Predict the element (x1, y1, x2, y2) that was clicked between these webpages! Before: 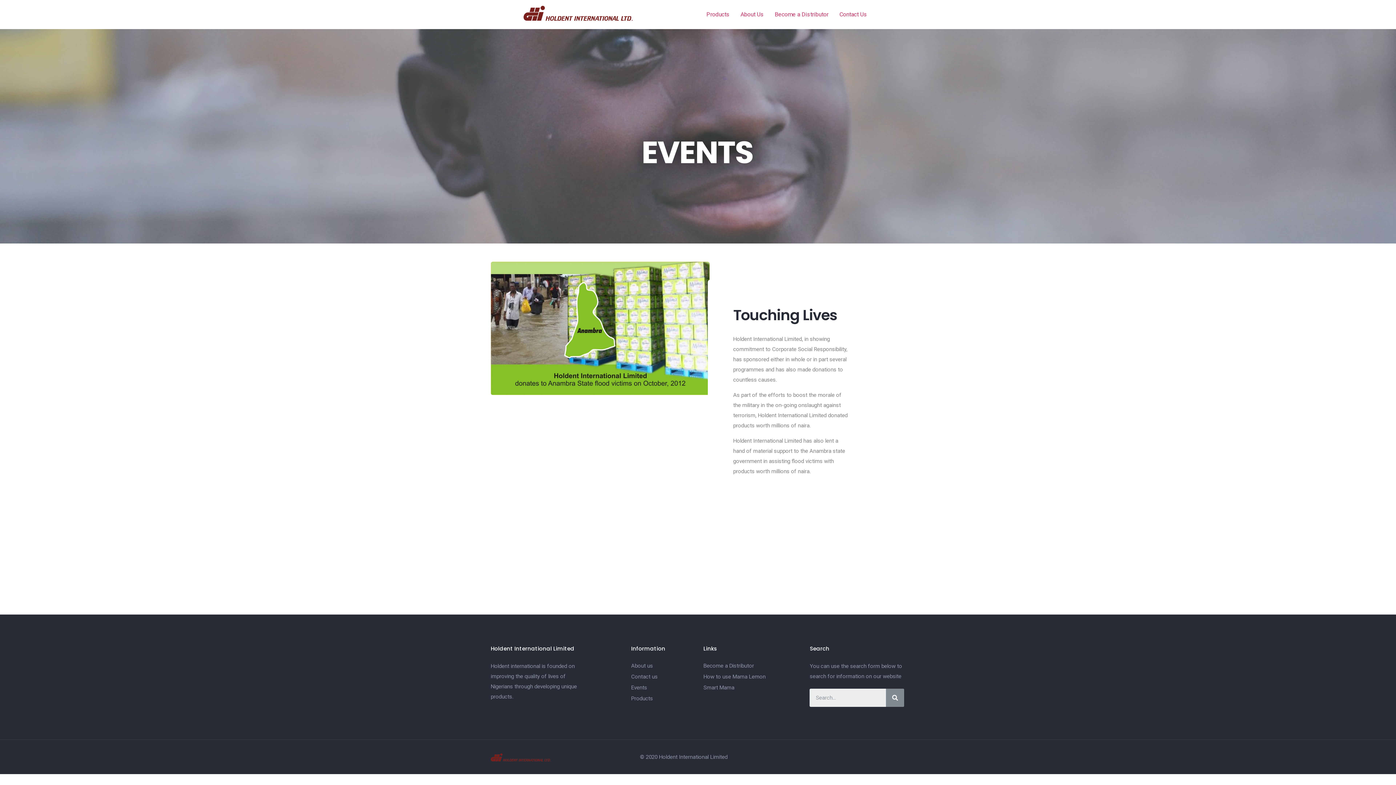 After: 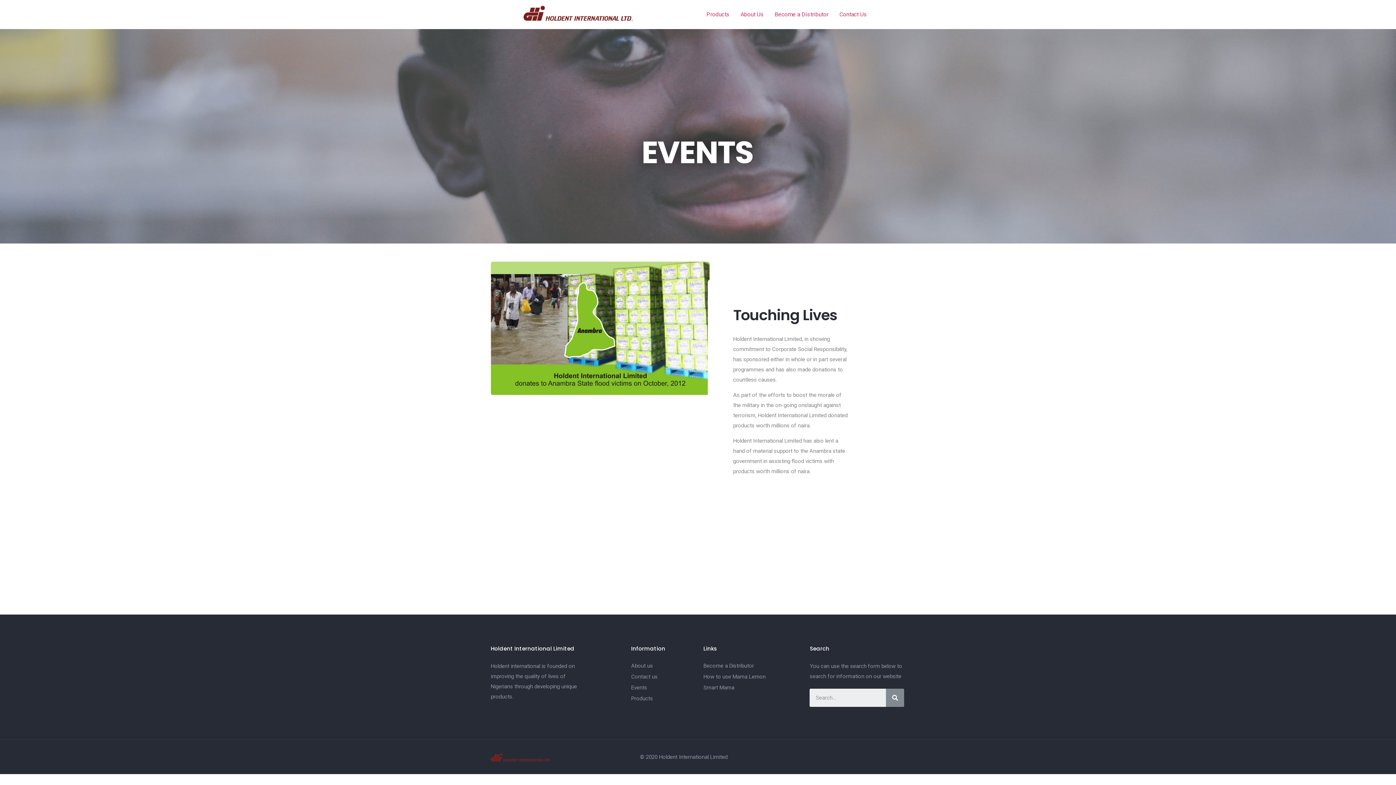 Action: bbox: (631, 683, 692, 693) label: Events